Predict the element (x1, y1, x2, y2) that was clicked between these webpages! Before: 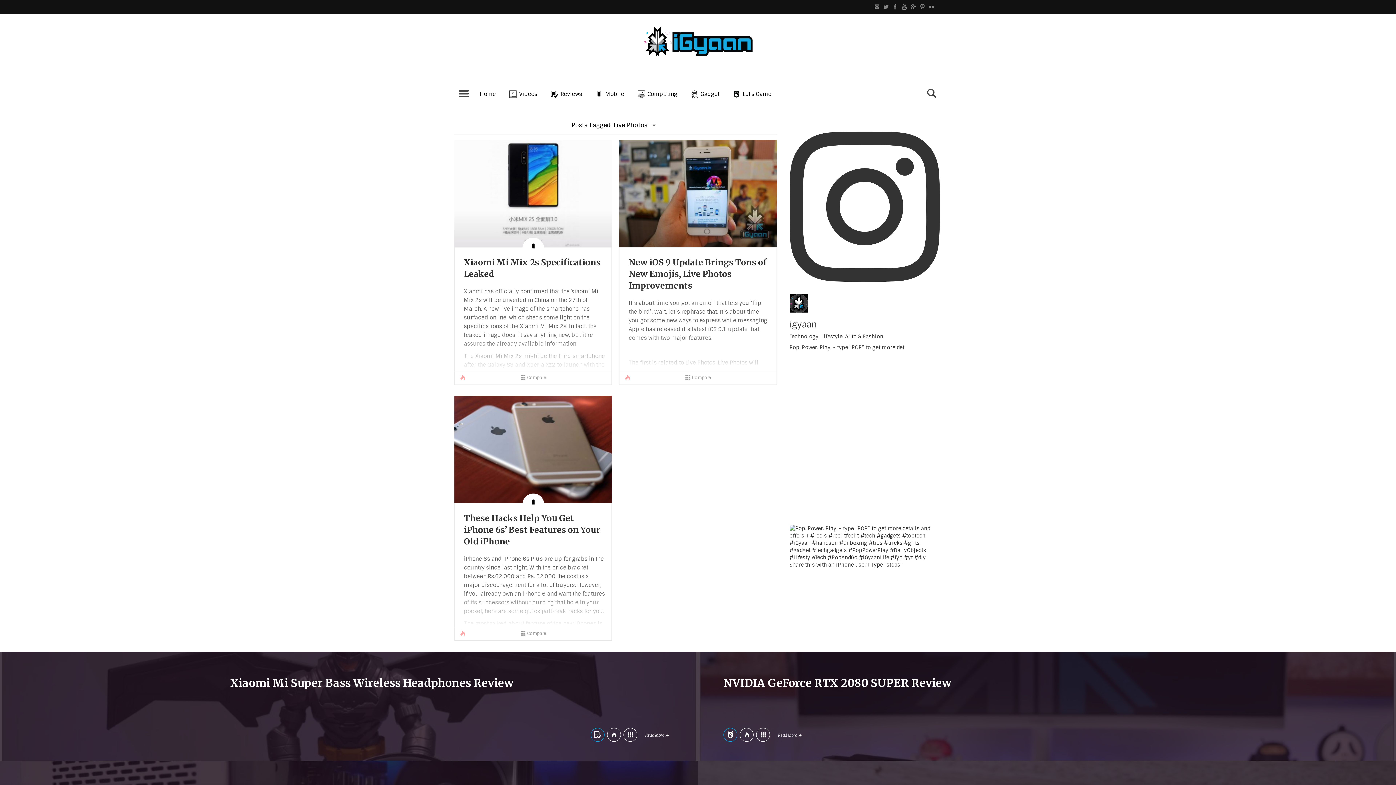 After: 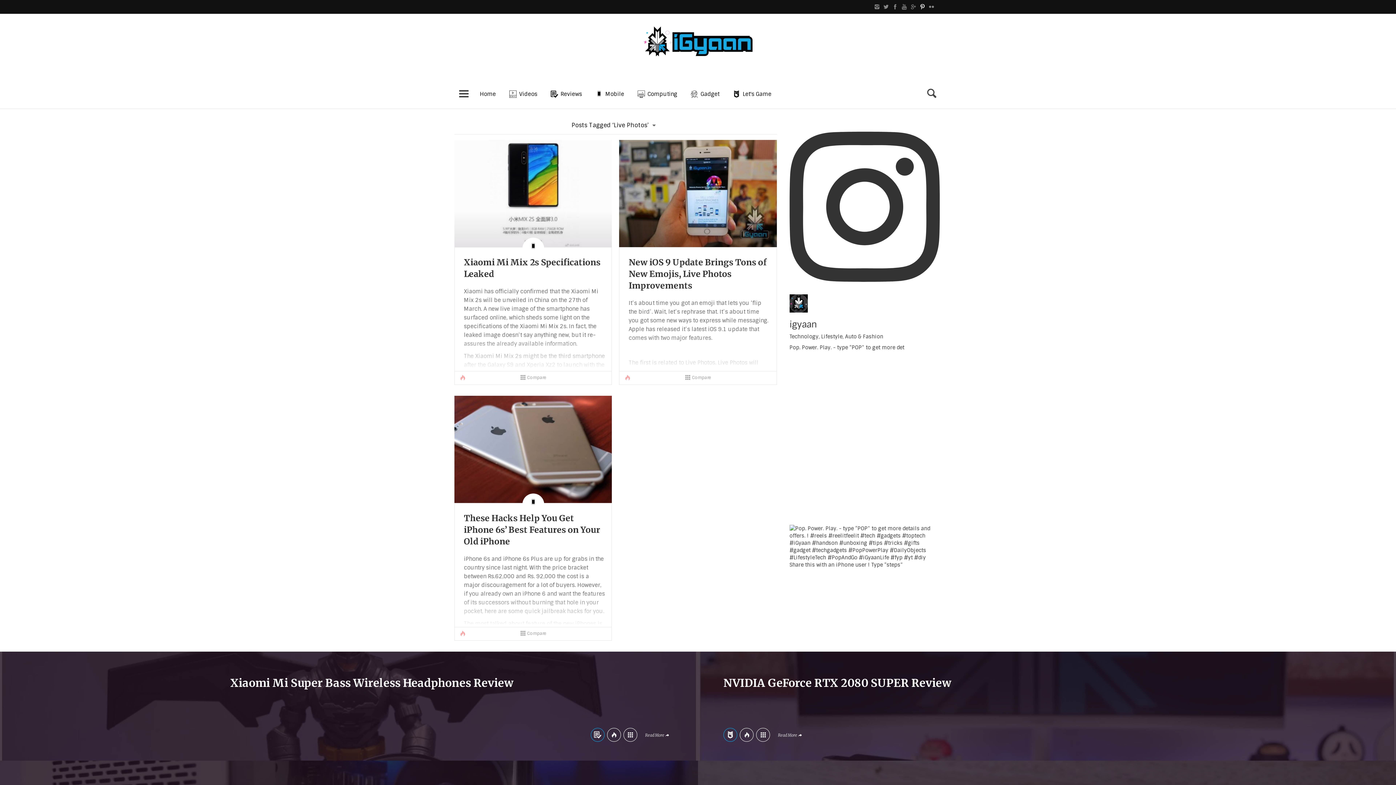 Action: bbox: (918, 0, 927, 13)